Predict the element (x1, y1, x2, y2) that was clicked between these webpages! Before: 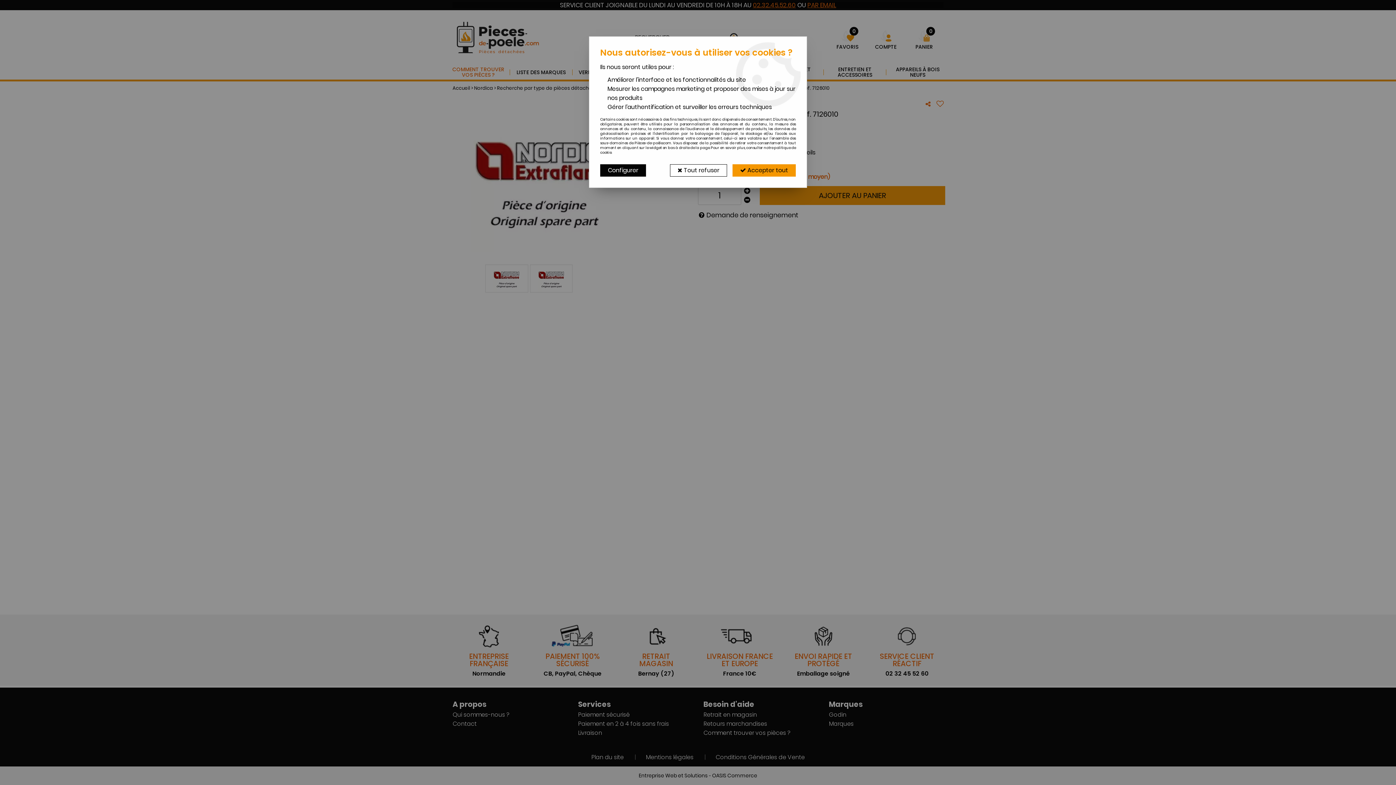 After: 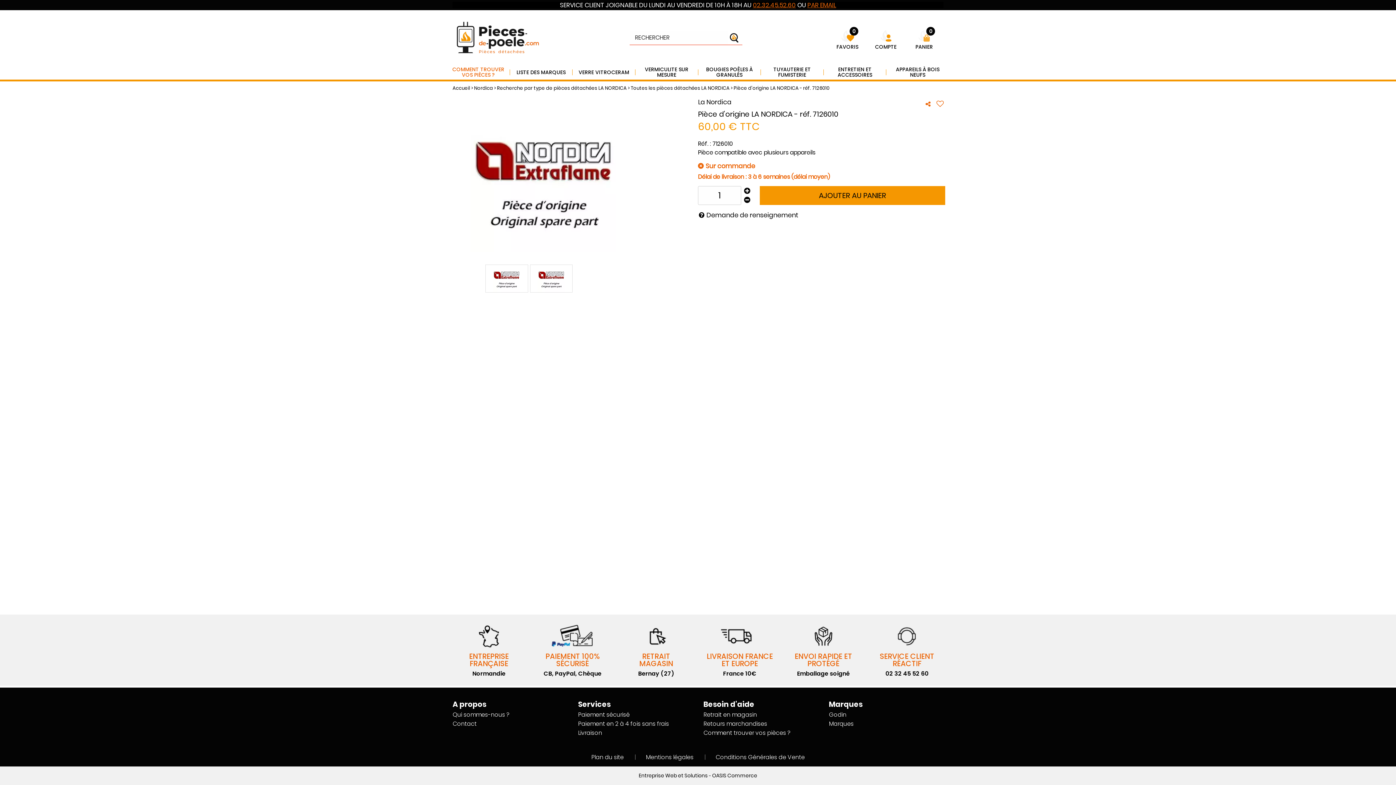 Action: label:  Tout refuser bbox: (670, 164, 727, 176)